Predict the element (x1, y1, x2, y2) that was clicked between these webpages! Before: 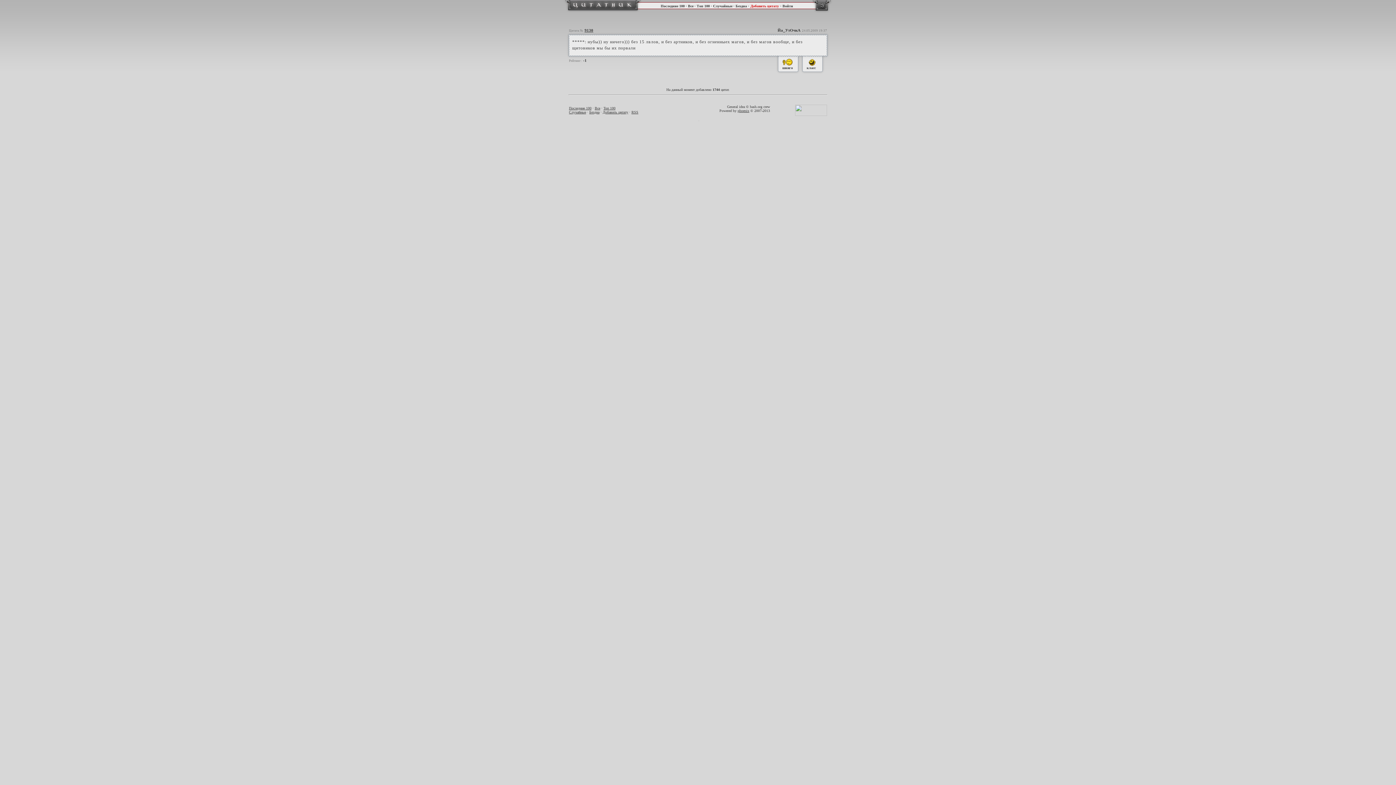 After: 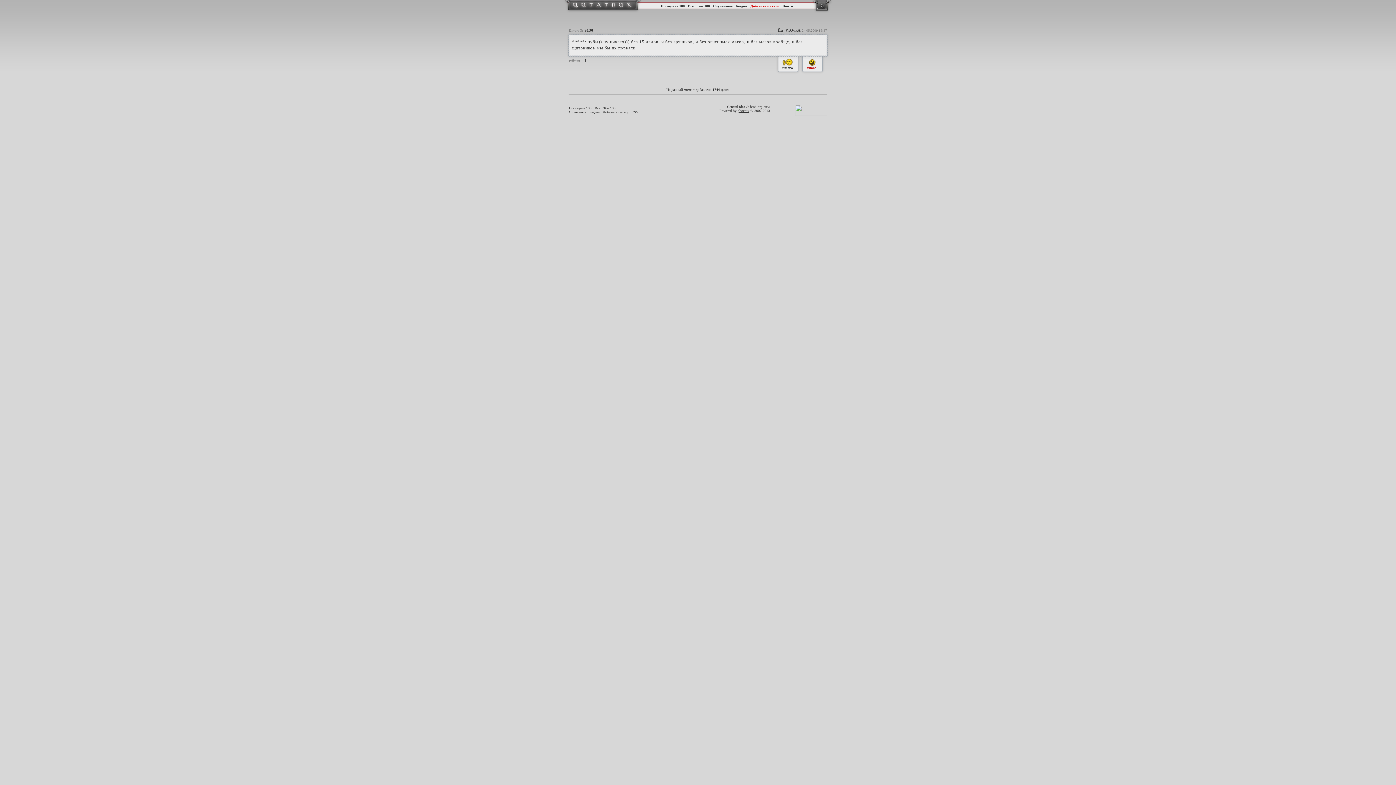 Action: bbox: (800, 58, 826, 74) label: класс